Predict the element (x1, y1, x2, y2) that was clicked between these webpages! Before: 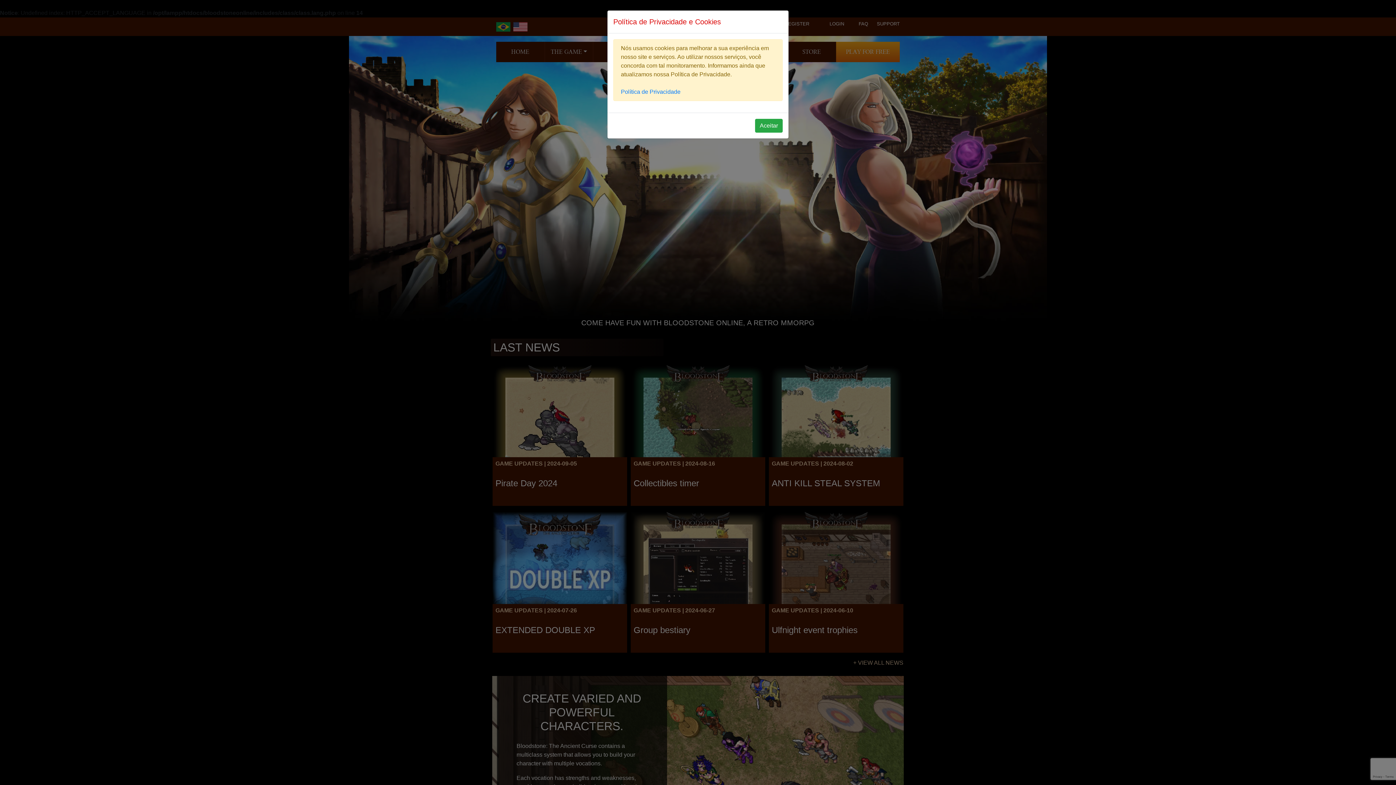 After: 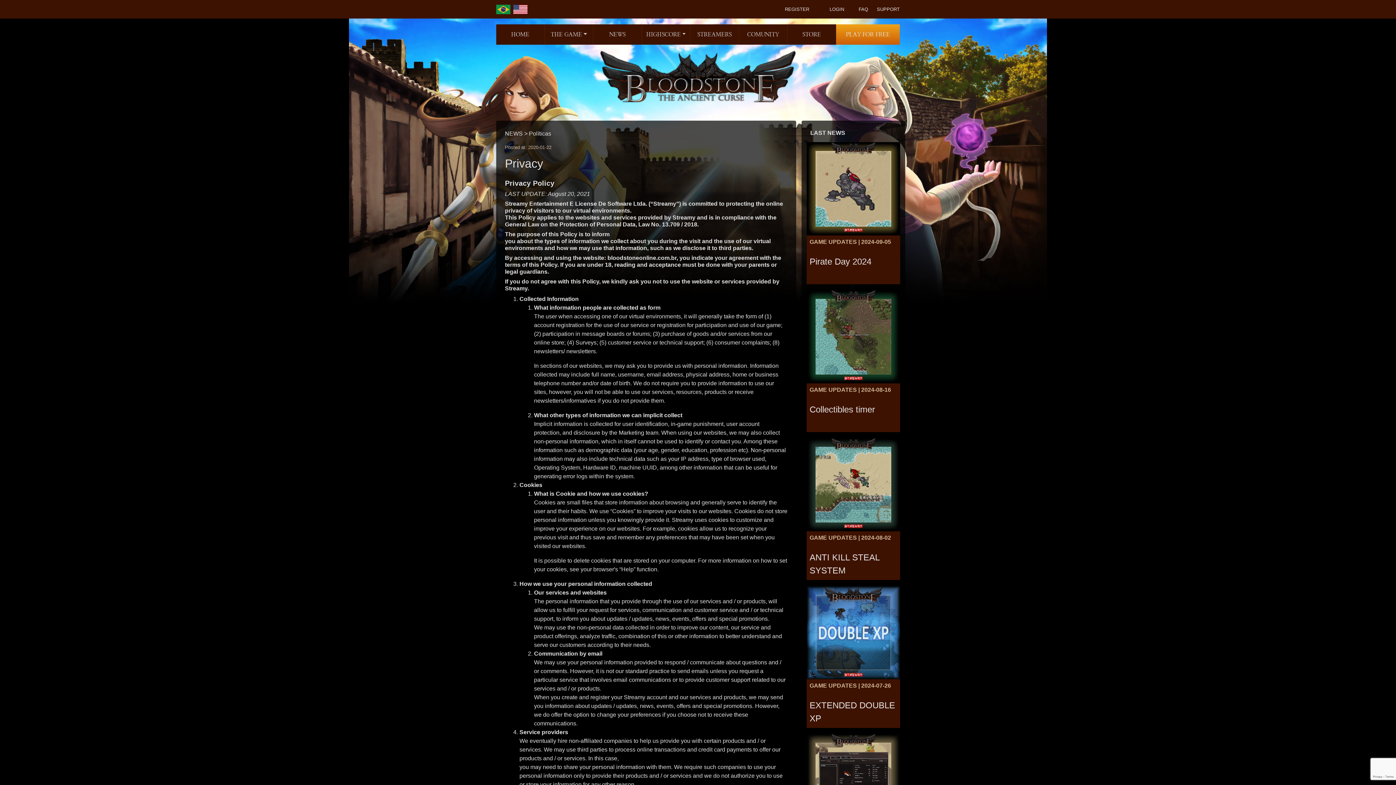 Action: bbox: (621, 88, 680, 94) label: Política de Privacidade